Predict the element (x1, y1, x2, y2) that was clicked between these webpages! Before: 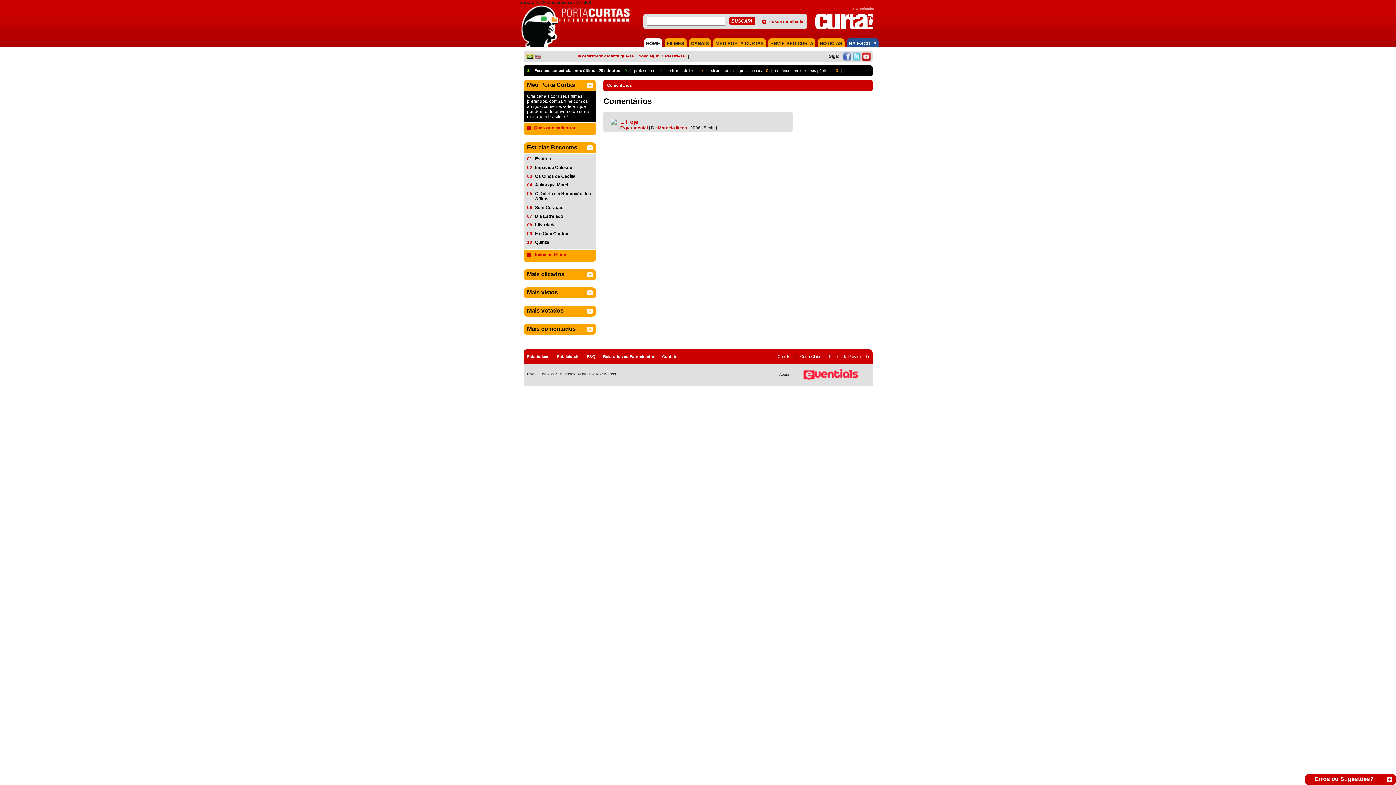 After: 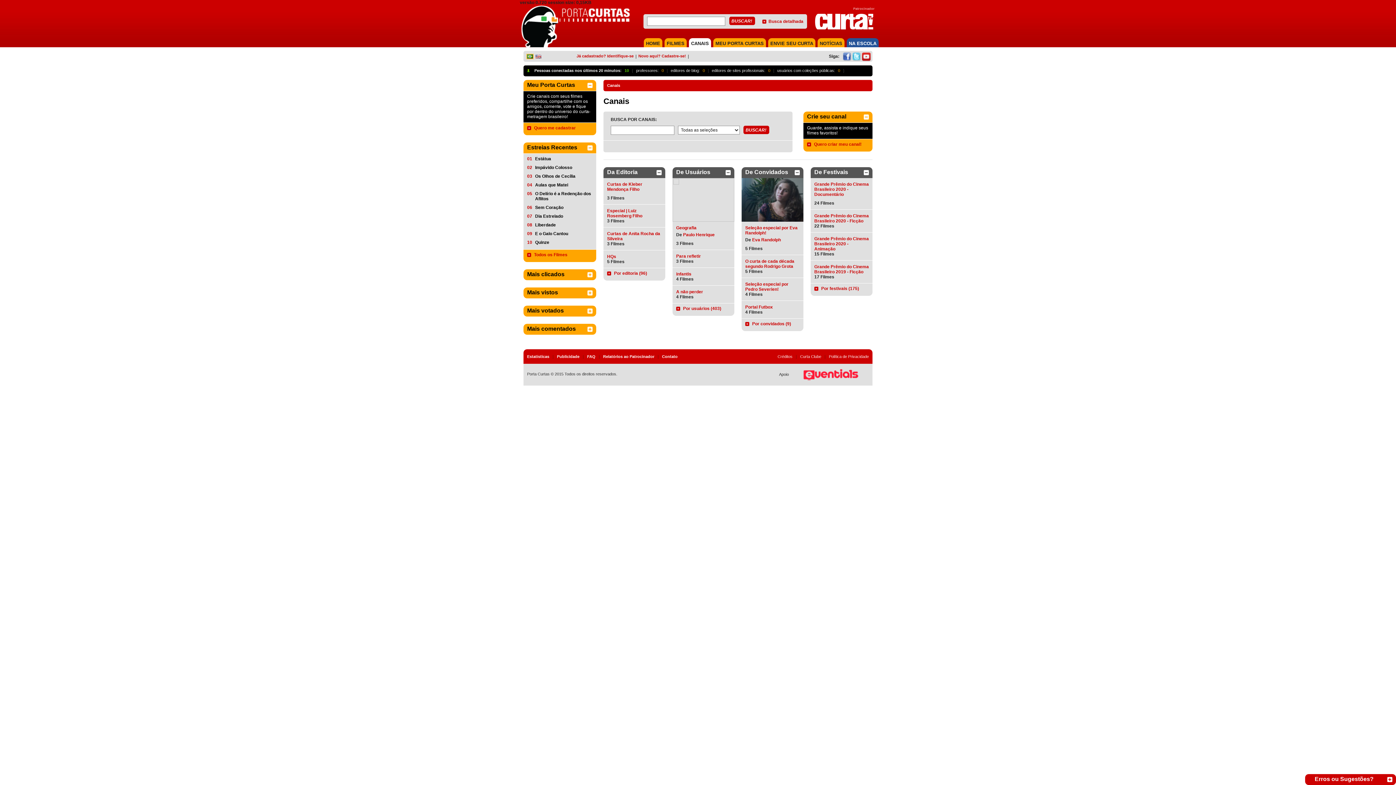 Action: label: CANAIS bbox: (691, 40, 709, 46)